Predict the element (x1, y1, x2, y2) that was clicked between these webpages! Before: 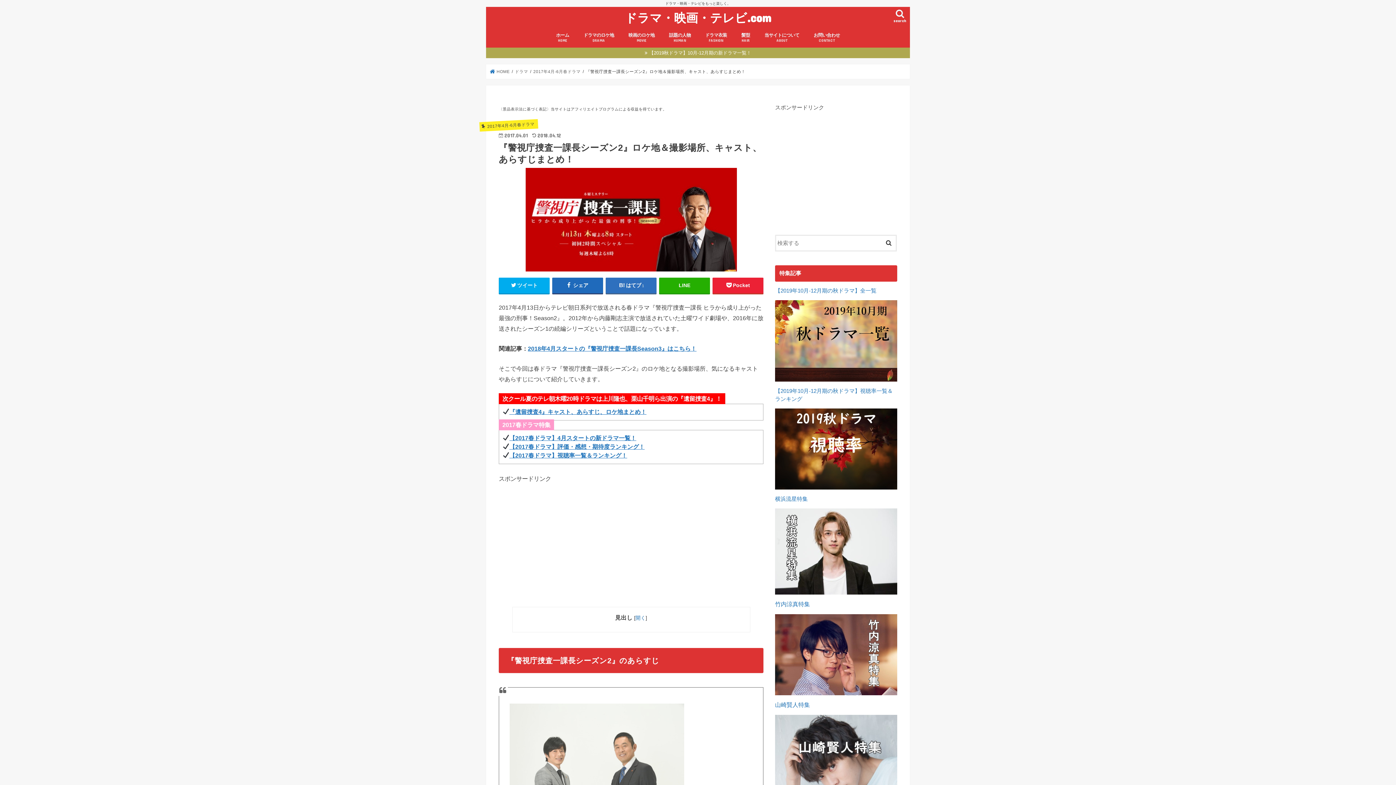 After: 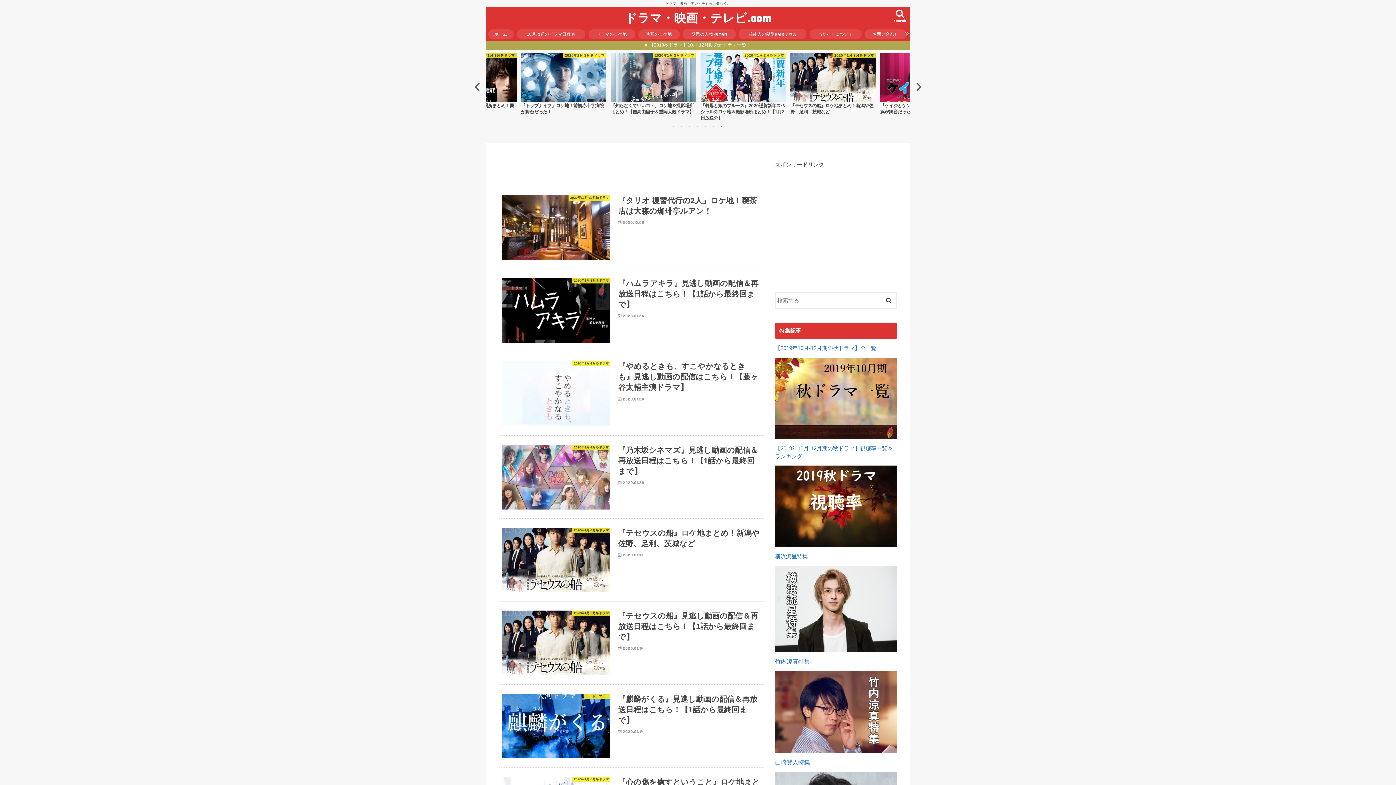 Action: bbox: (490, 69, 509, 73) label:  HOME